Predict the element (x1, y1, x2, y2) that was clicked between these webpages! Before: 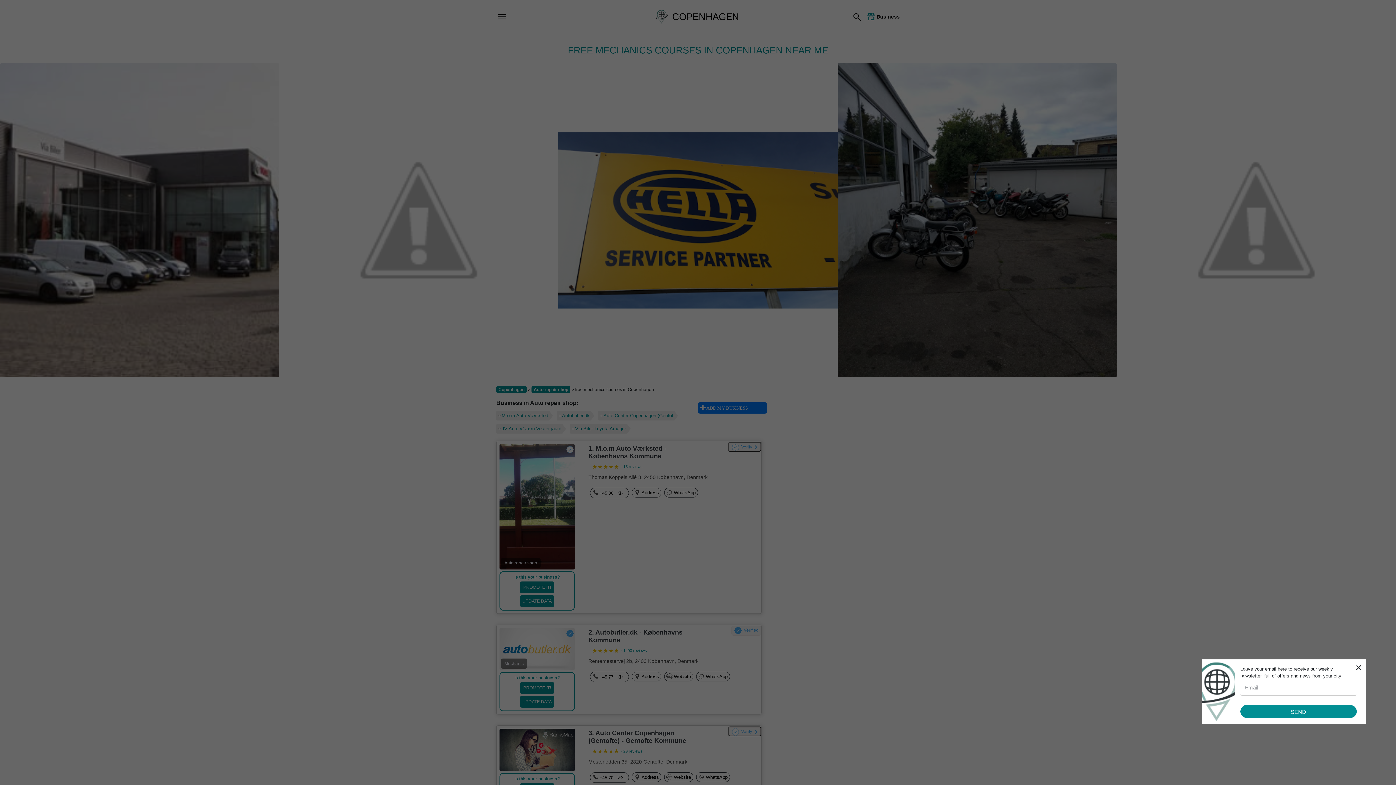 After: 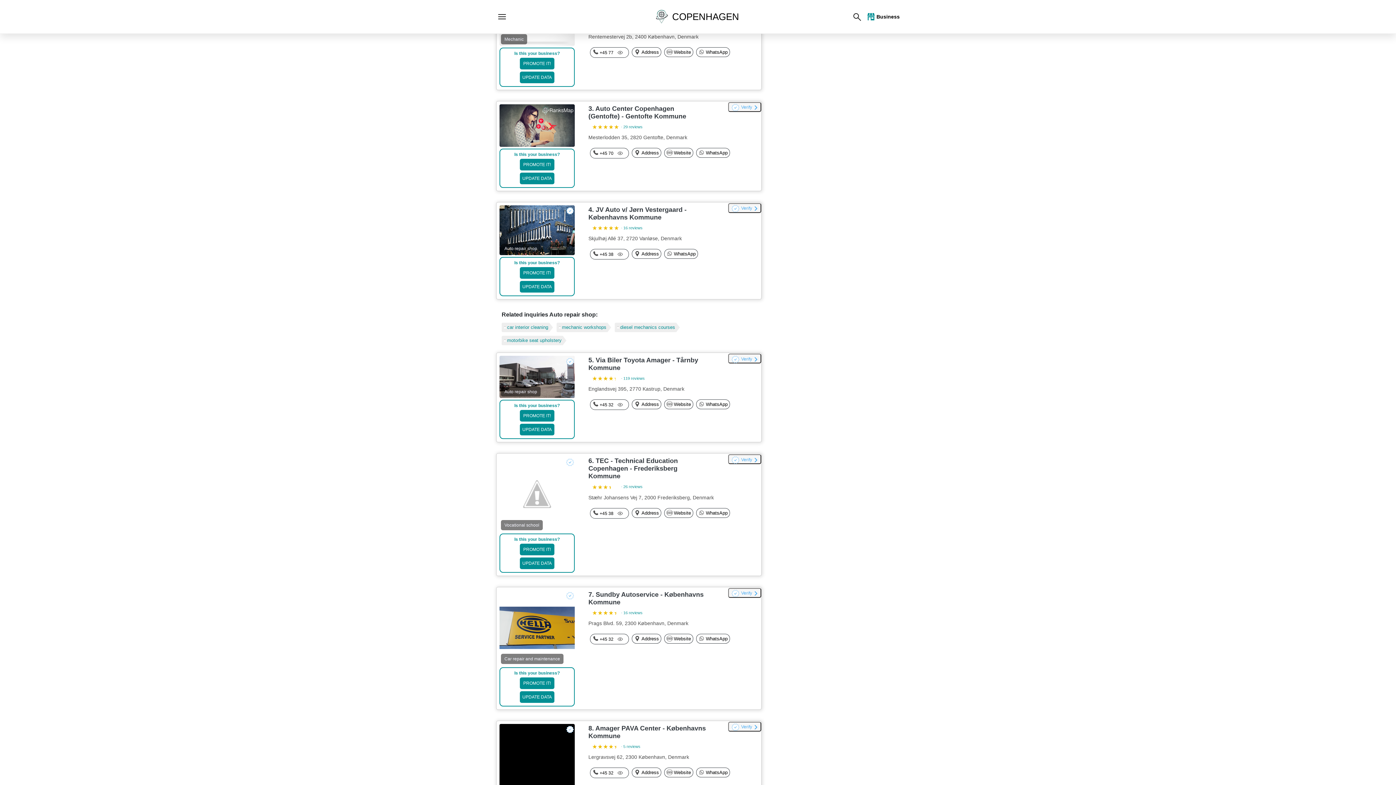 Action: label: Autobutler.dk bbox: (556, 411, 594, 420)